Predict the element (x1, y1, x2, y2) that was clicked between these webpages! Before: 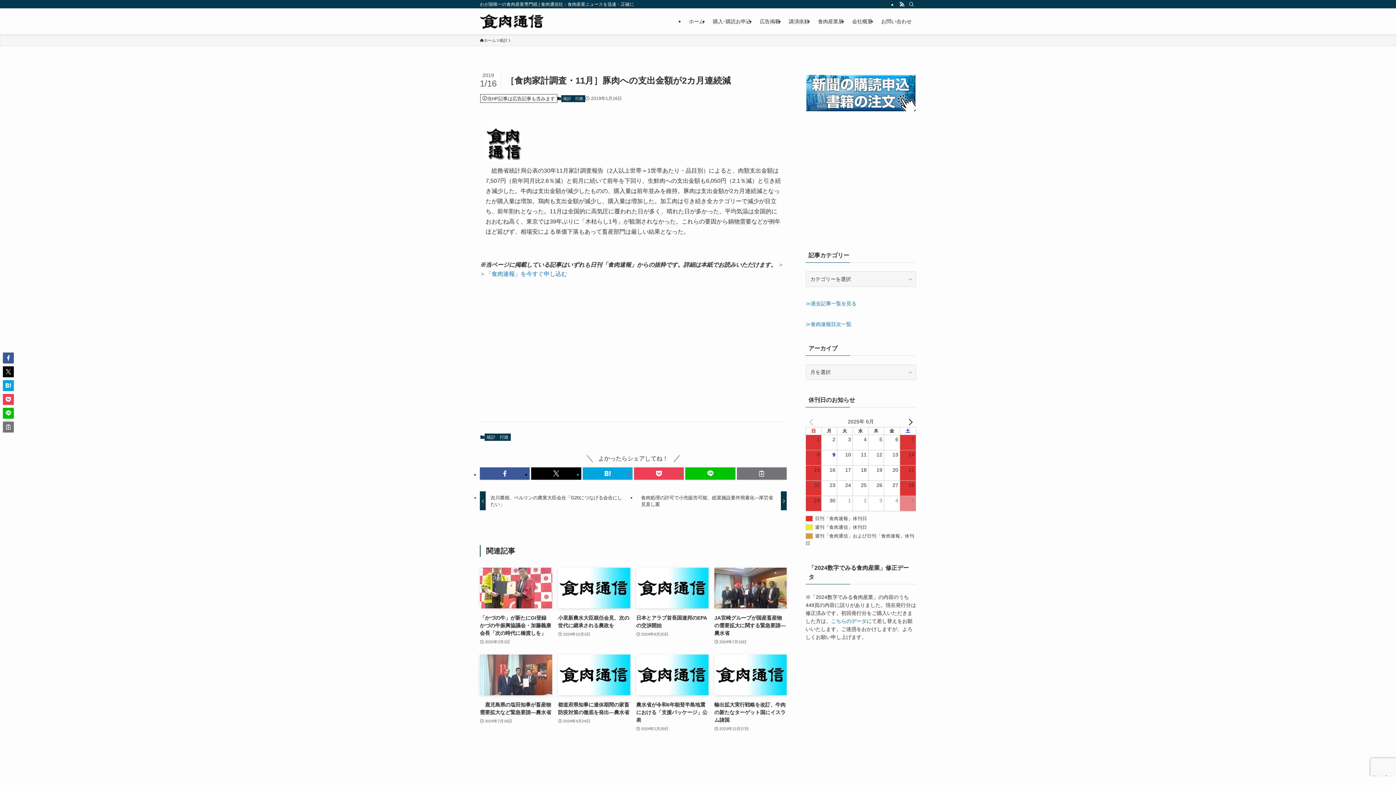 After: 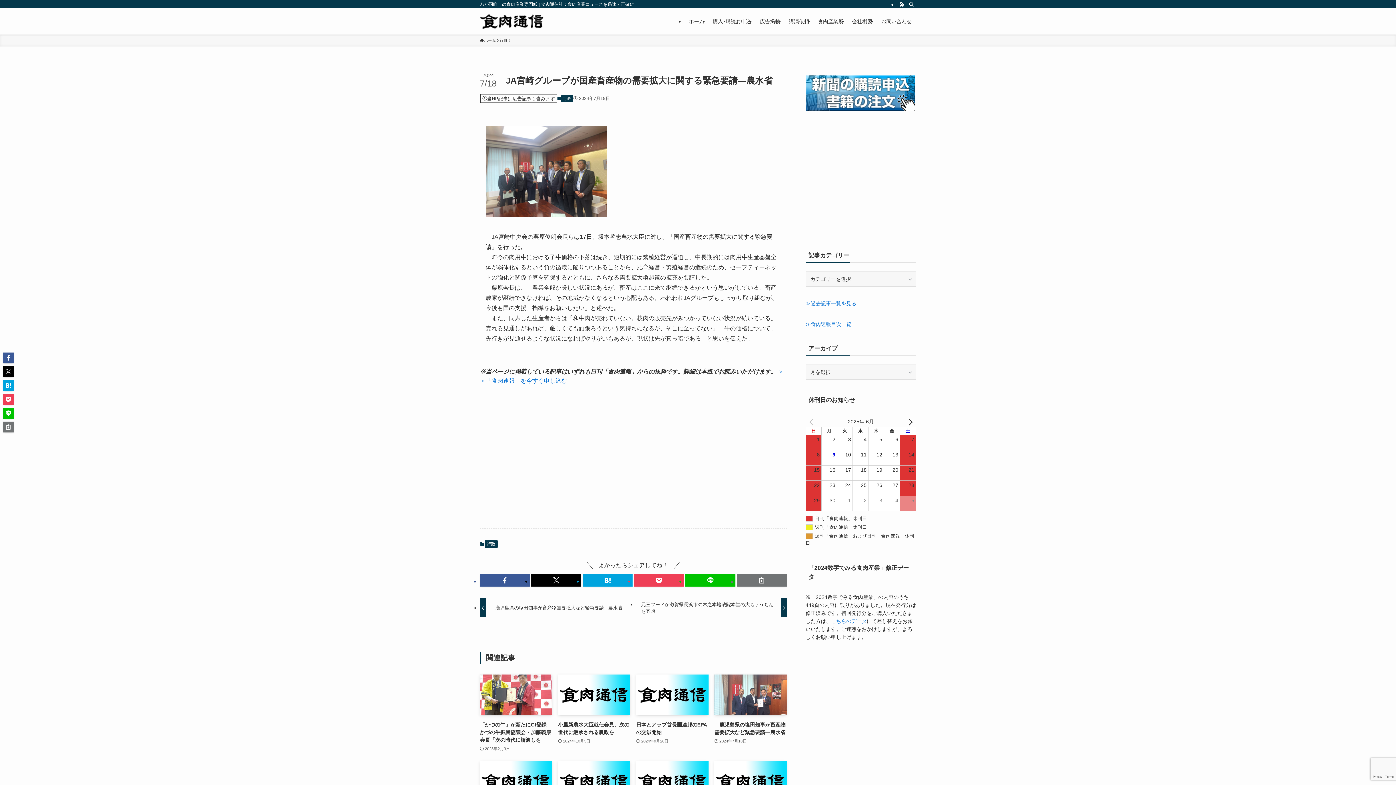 Action: label: JA宮崎グループが国産畜産物の需要拡大に関する緊急要請—農水省
2024年7月18日 bbox: (714, 568, 786, 646)